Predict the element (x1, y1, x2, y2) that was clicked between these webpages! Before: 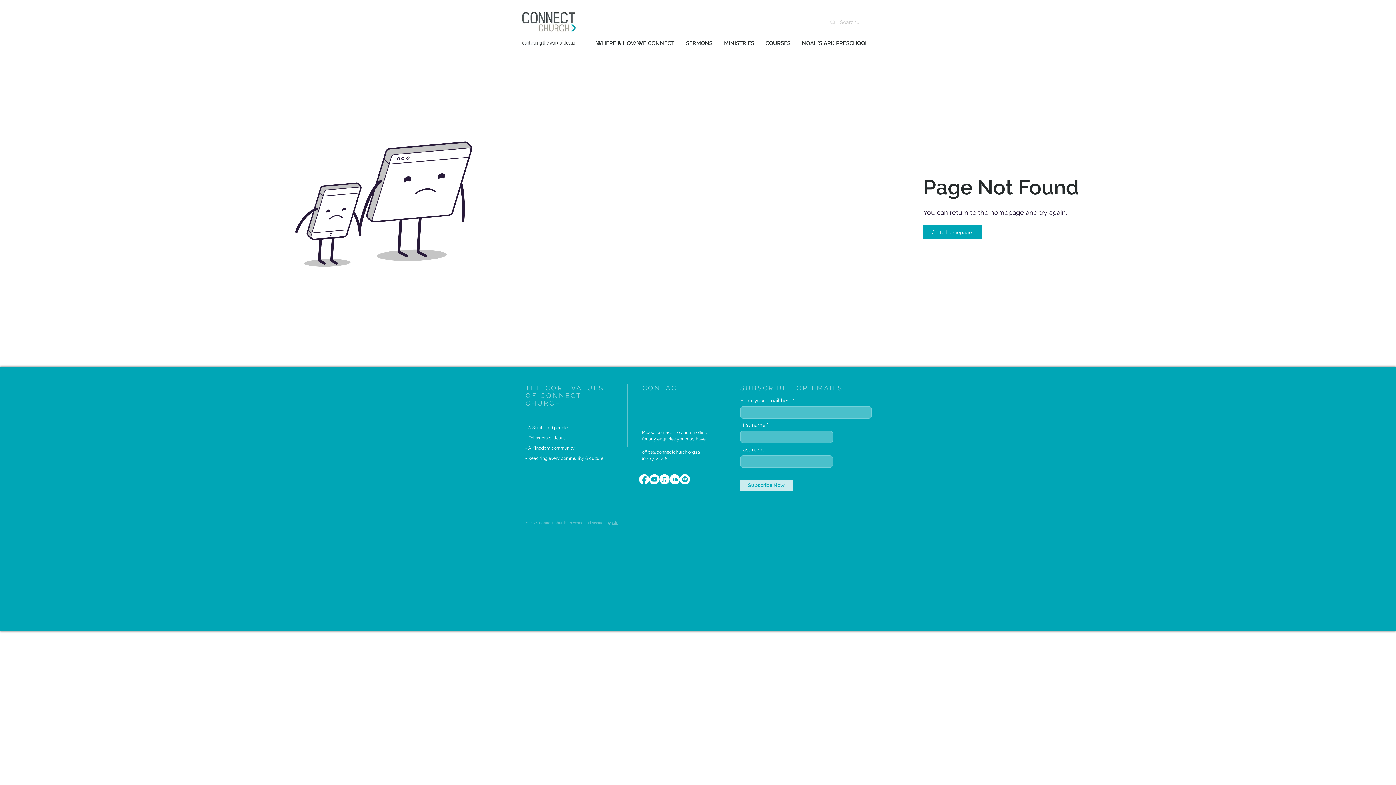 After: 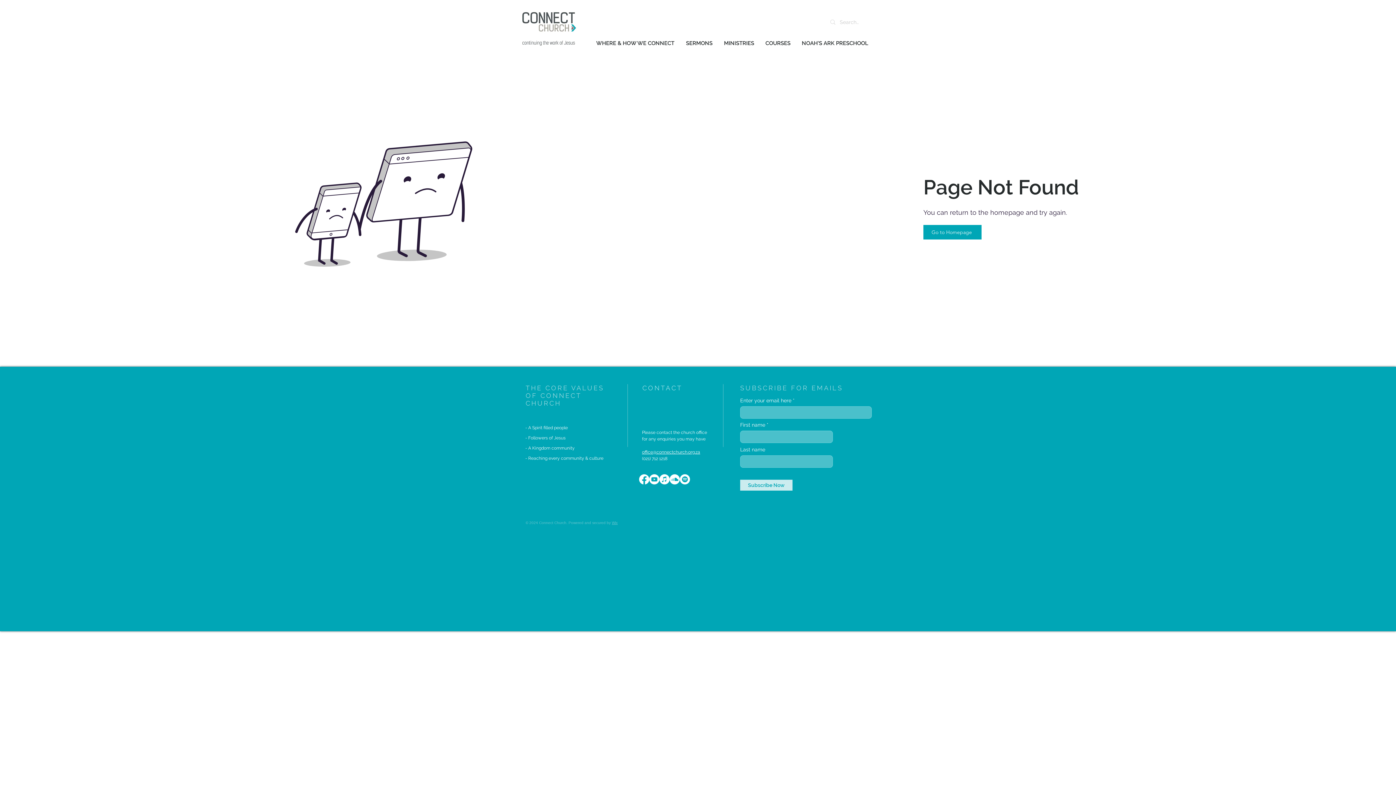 Action: label: office@connectchurch.org.za bbox: (642, 449, 700, 454)